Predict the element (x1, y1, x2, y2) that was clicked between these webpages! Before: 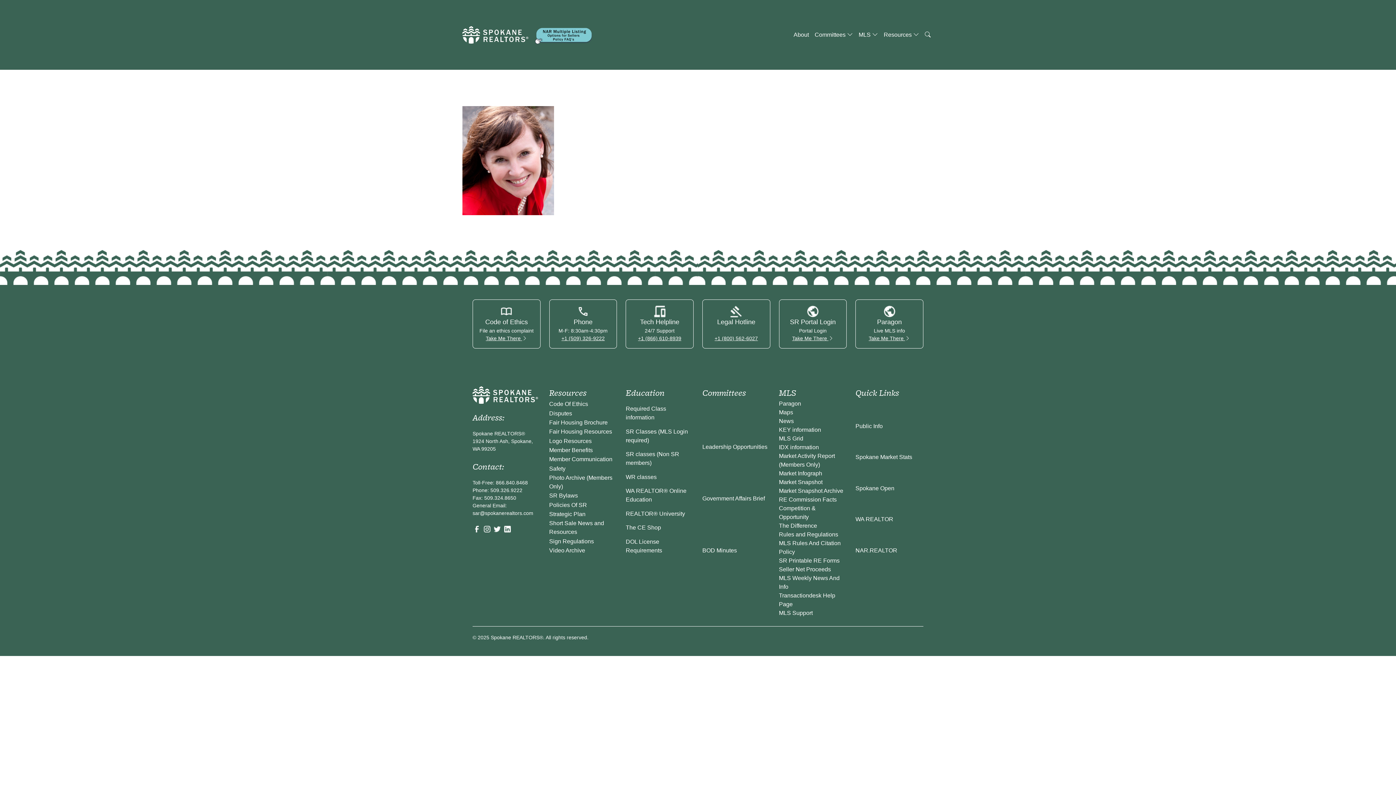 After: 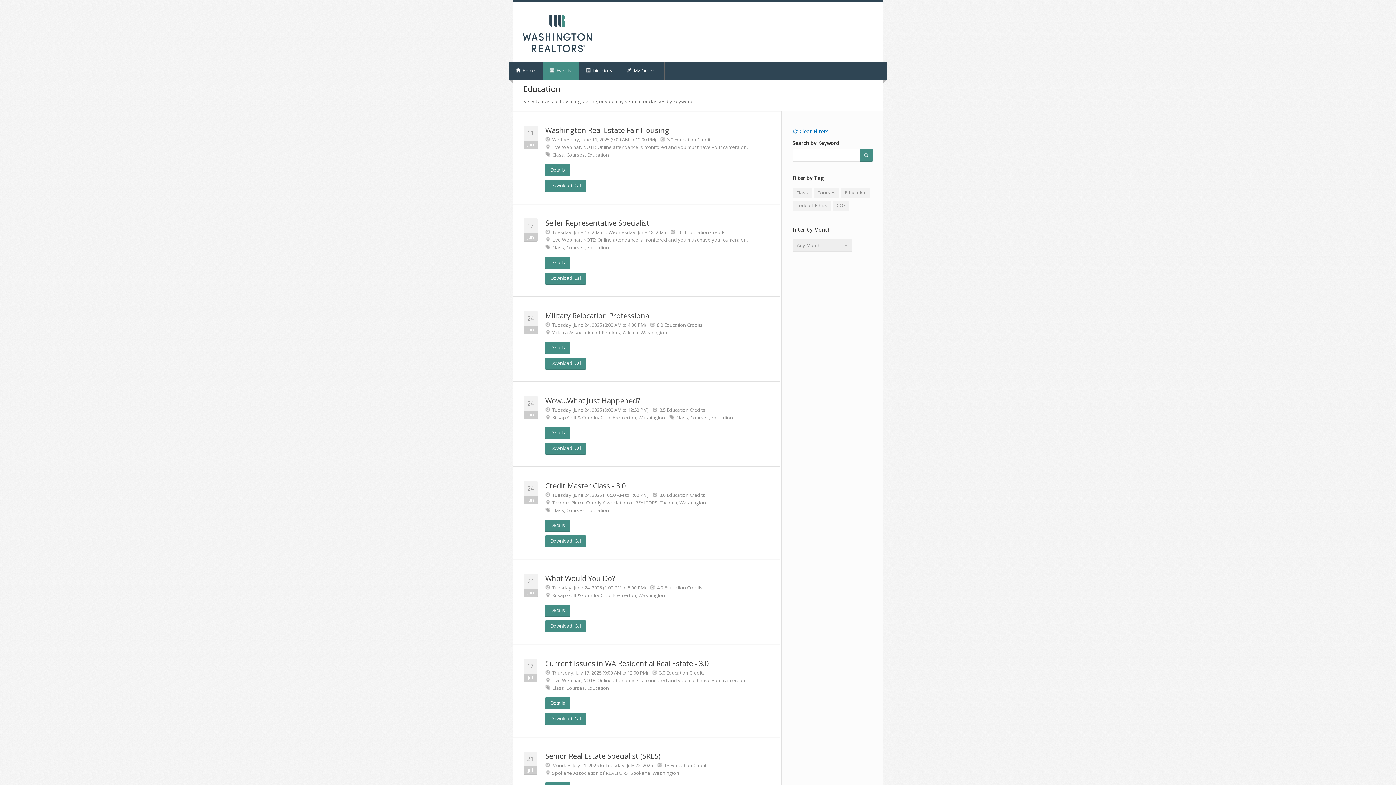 Action: bbox: (625, 474, 656, 480) label: WR classes